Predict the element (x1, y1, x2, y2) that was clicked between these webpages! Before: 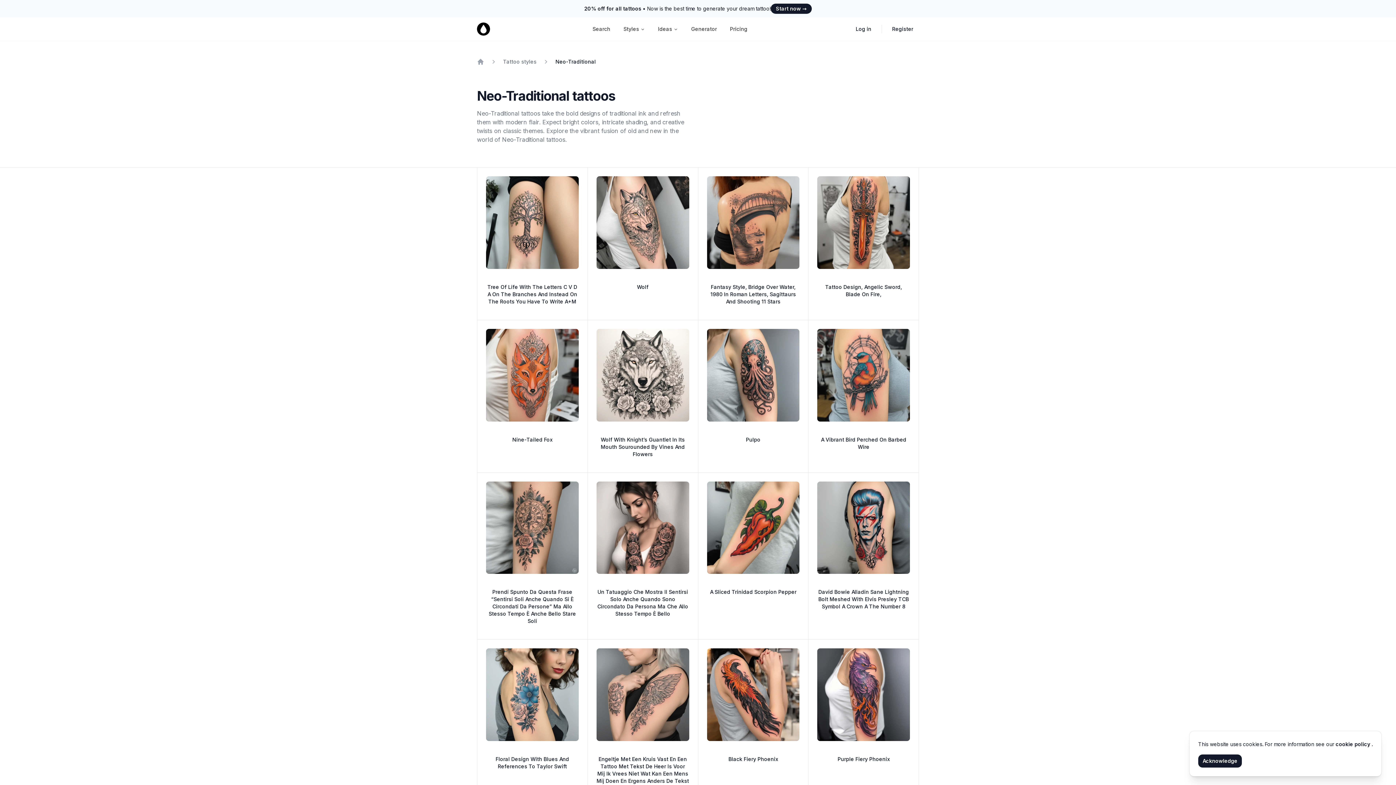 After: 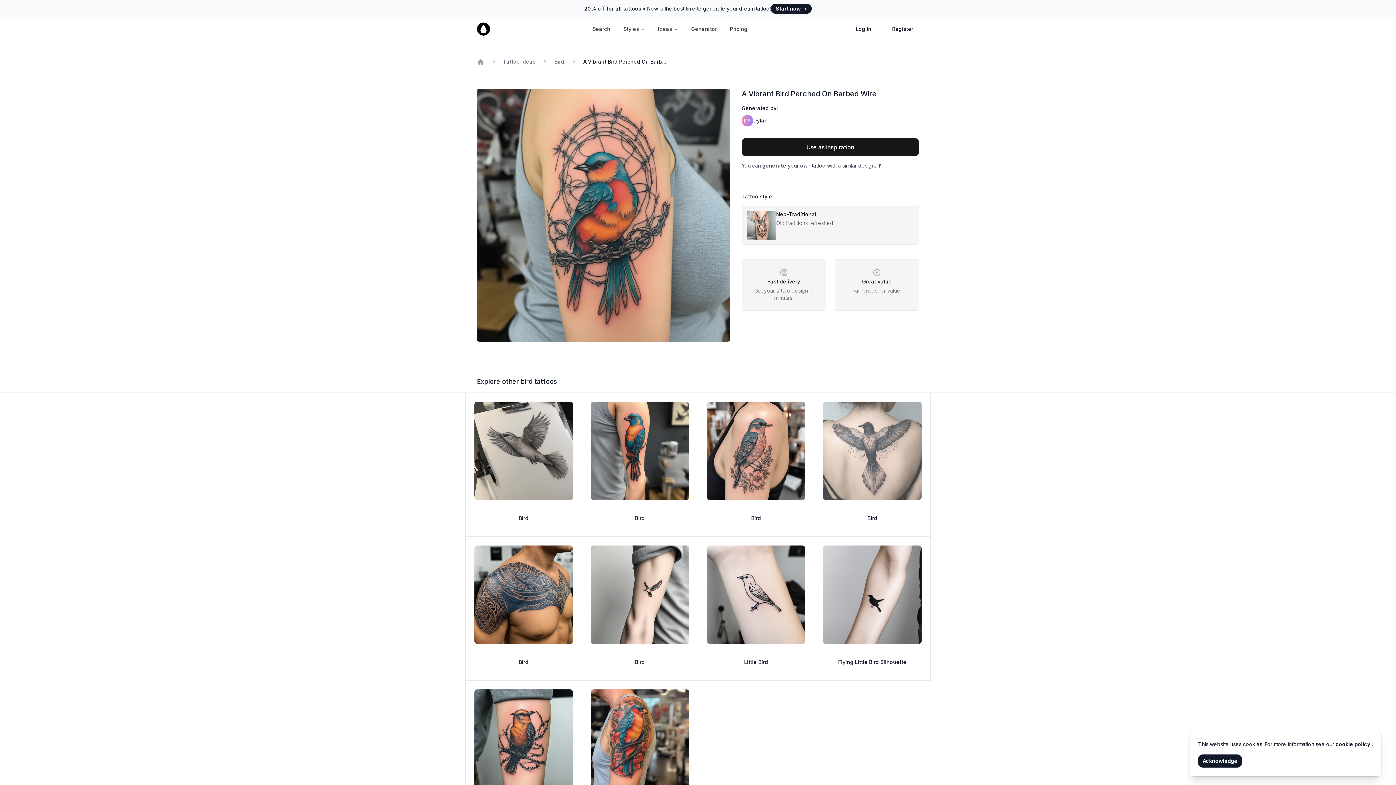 Action: label: A Vibrant Bird Perched On Barbed Wire bbox: (808, 320, 919, 472)